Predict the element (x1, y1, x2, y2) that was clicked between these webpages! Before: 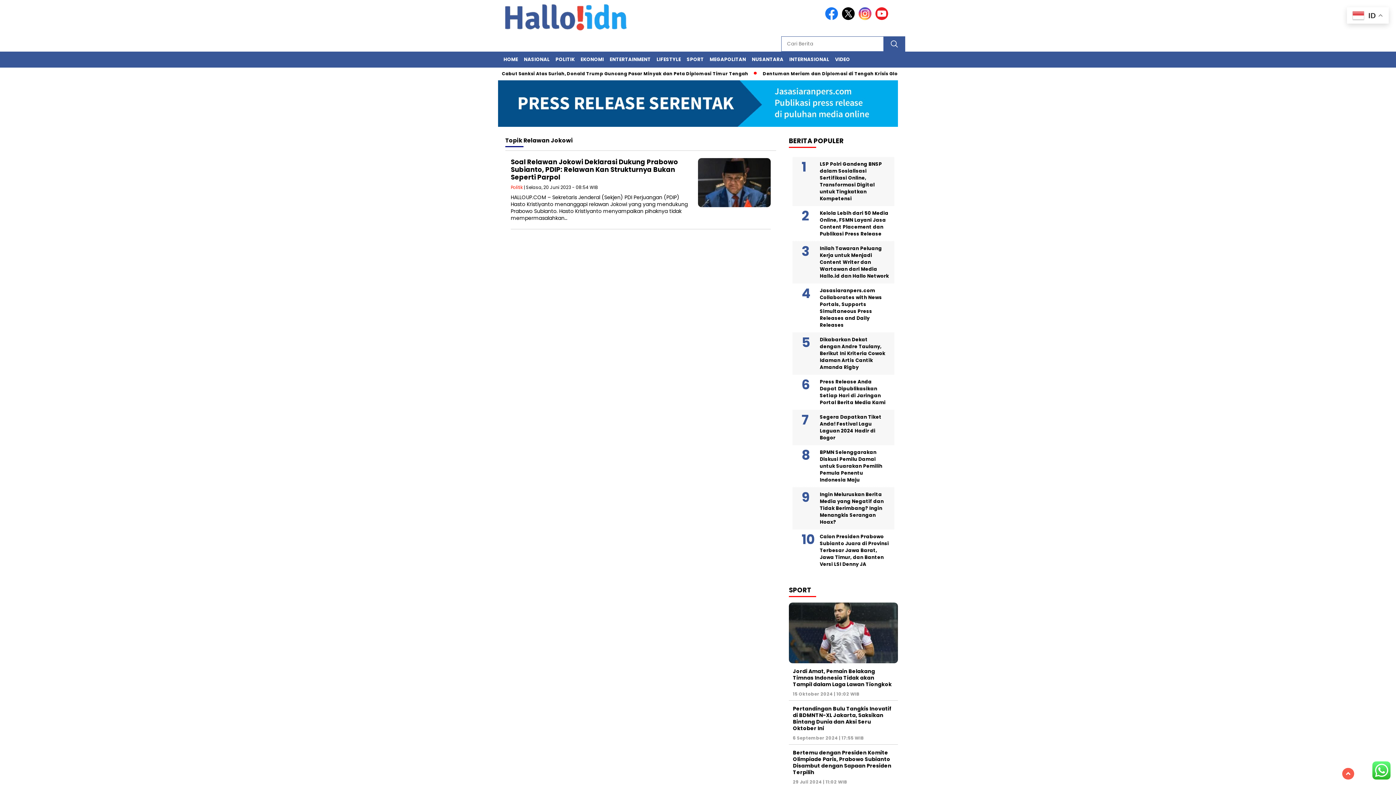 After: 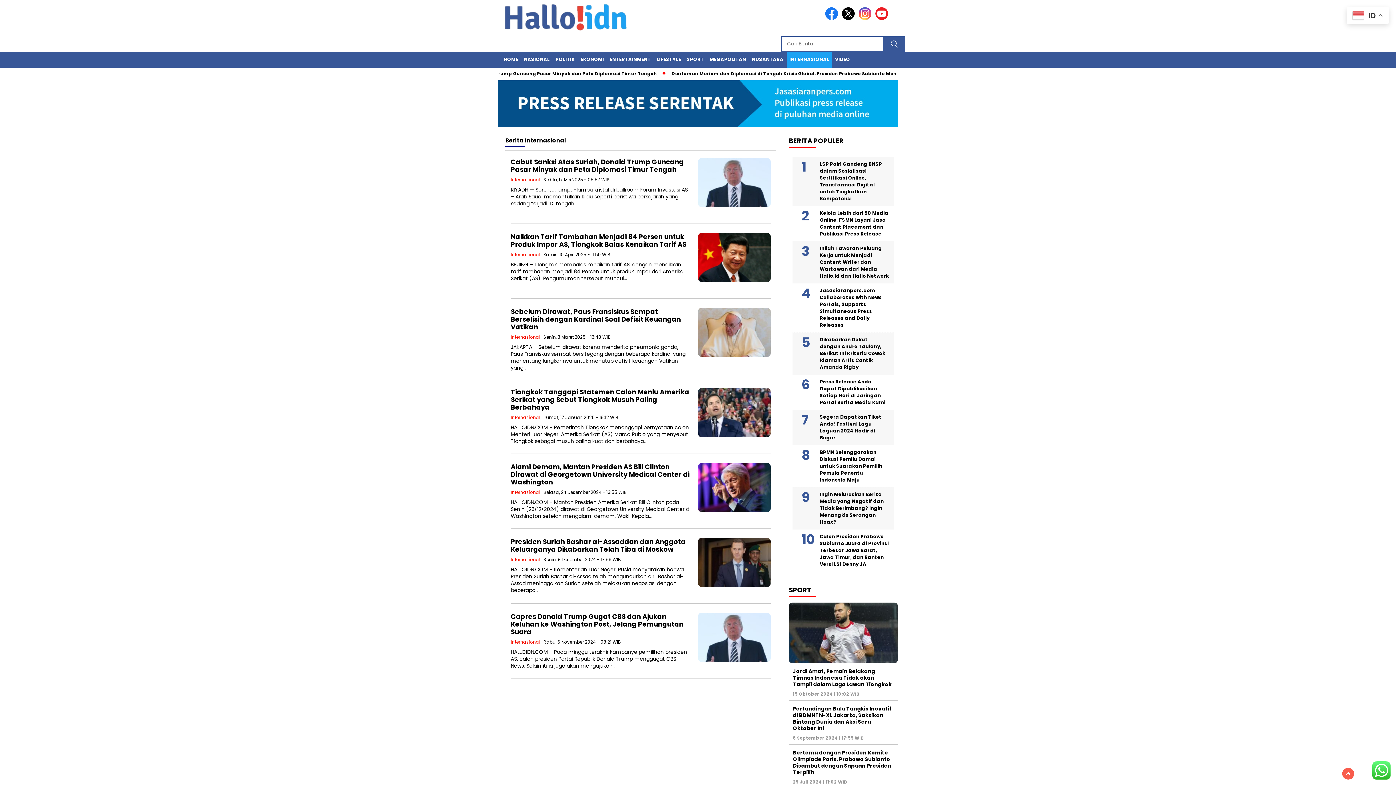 Action: label: INTERNASIONAL bbox: (786, 51, 832, 67)